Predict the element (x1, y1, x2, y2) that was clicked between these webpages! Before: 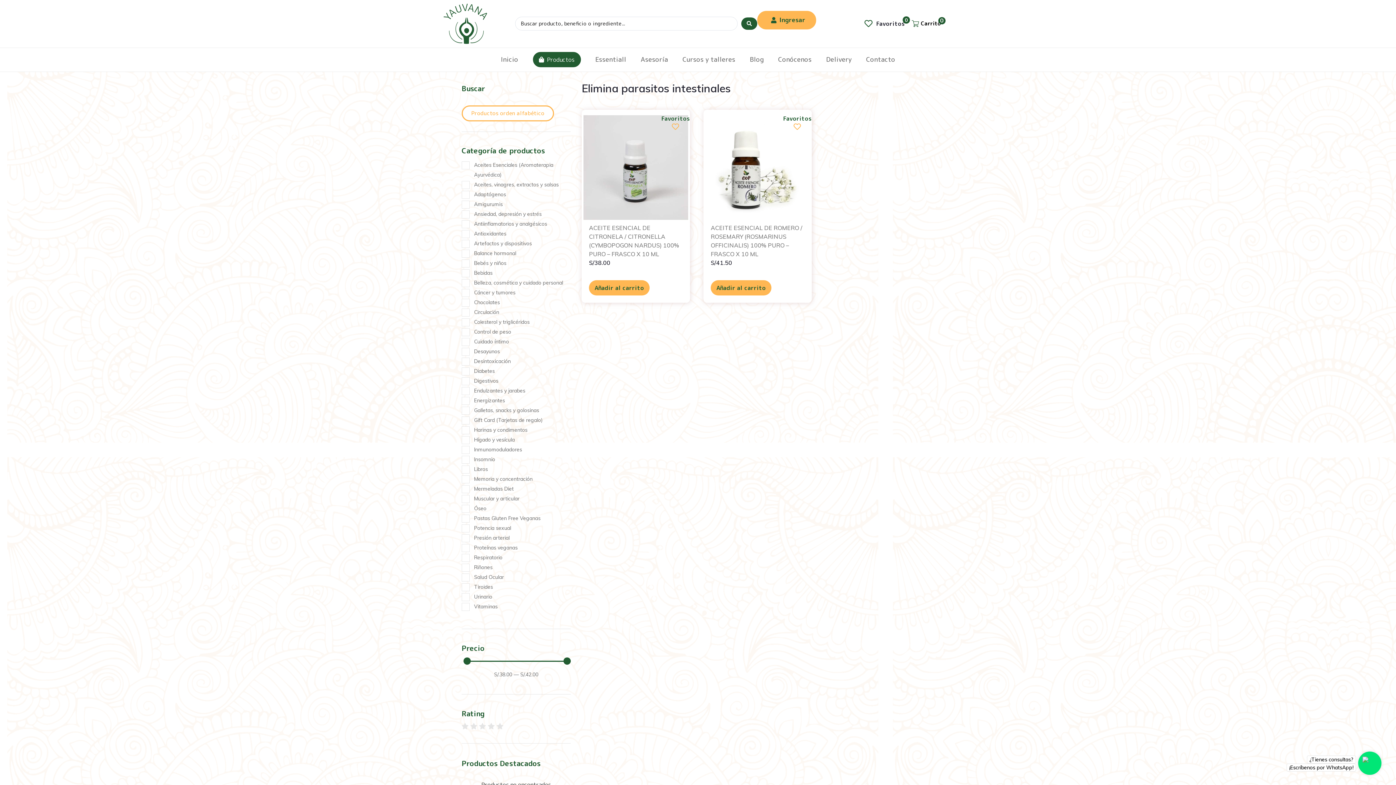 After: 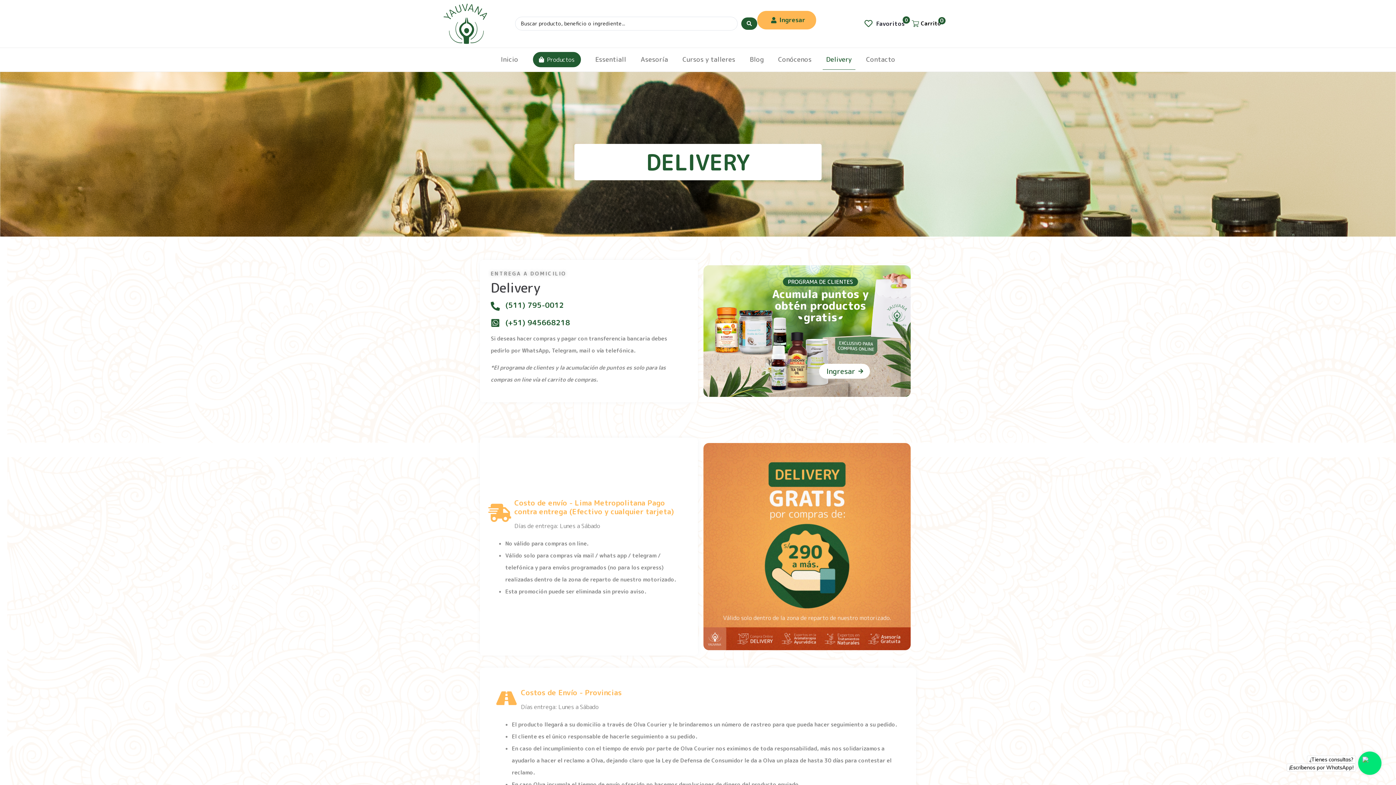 Action: bbox: (822, 49, 855, 69) label: Delivery